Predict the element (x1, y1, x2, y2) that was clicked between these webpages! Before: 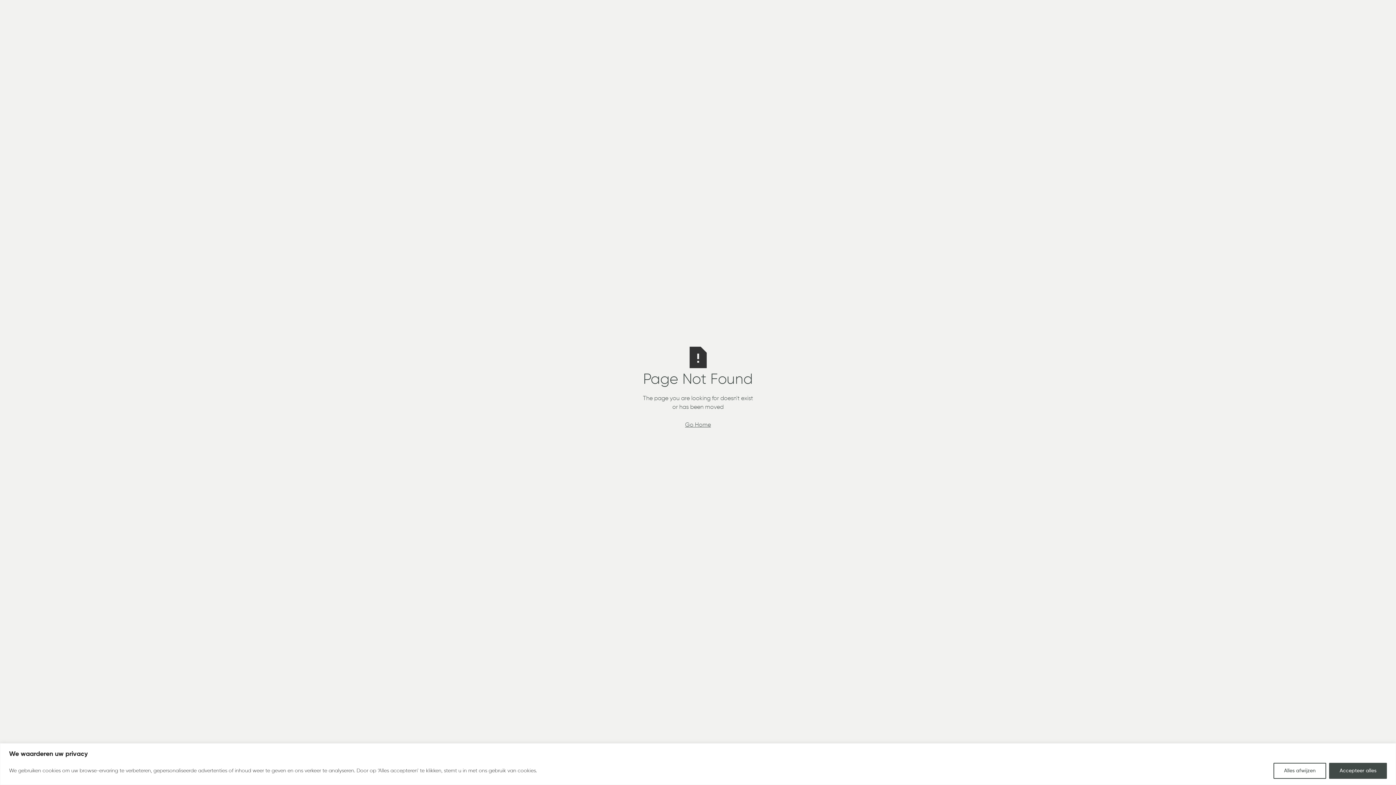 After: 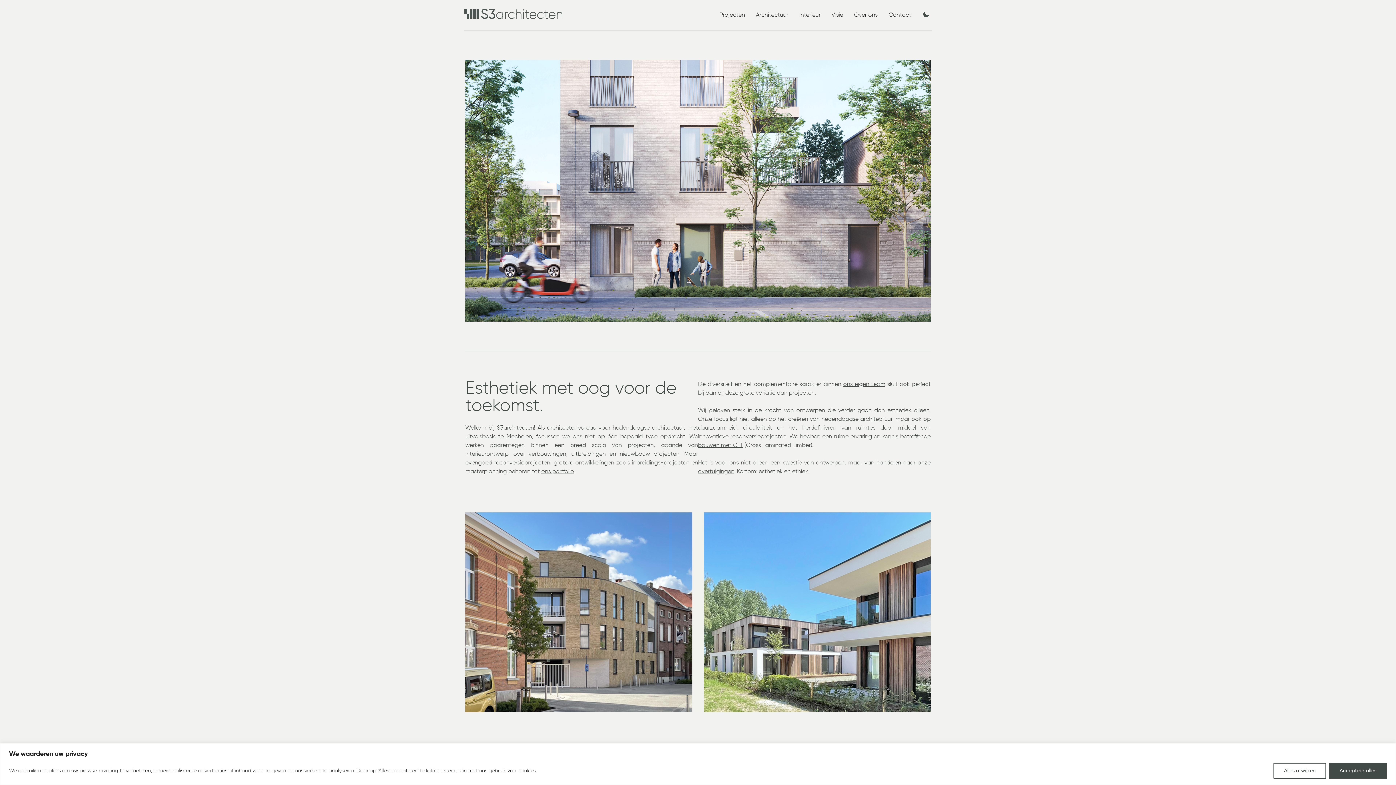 Action: bbox: (640, 417, 756, 433) label: Go Home